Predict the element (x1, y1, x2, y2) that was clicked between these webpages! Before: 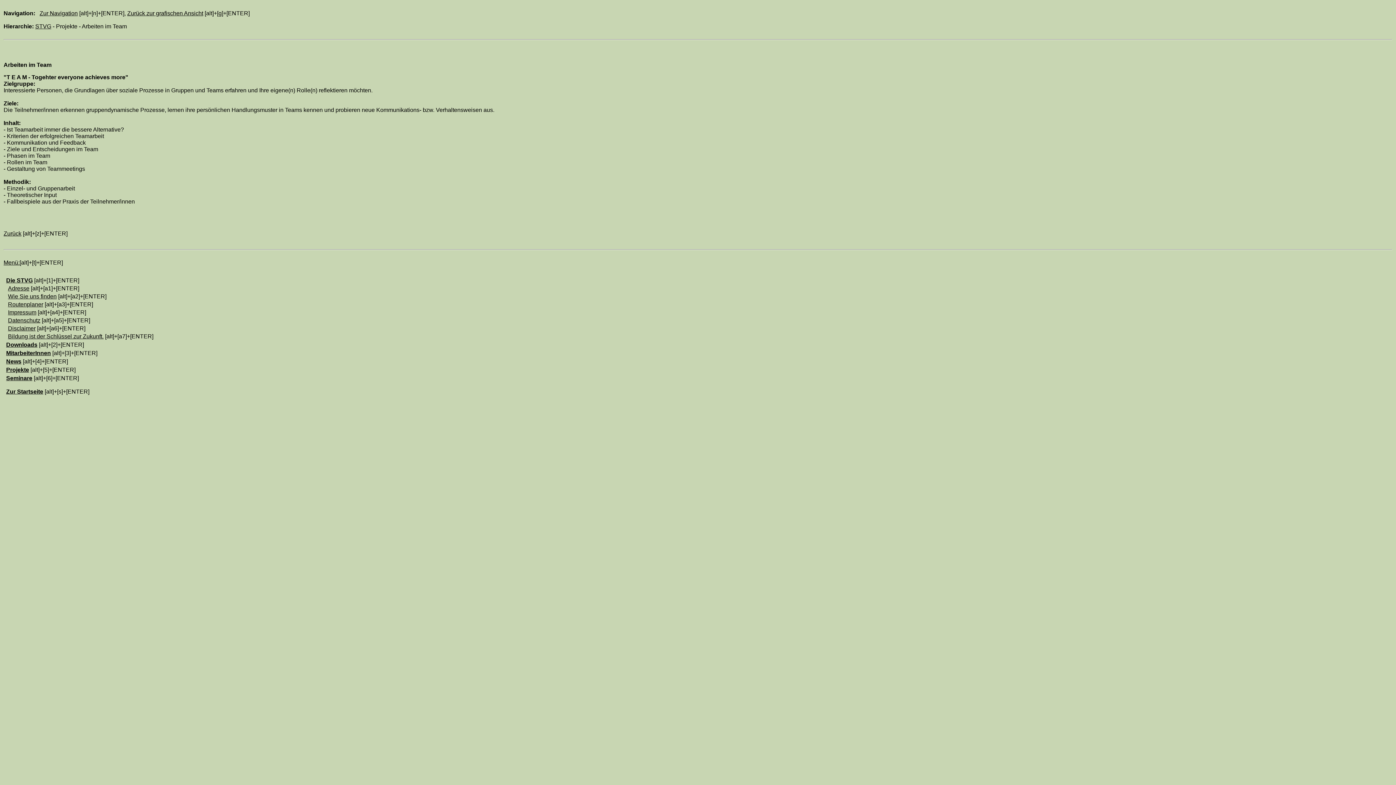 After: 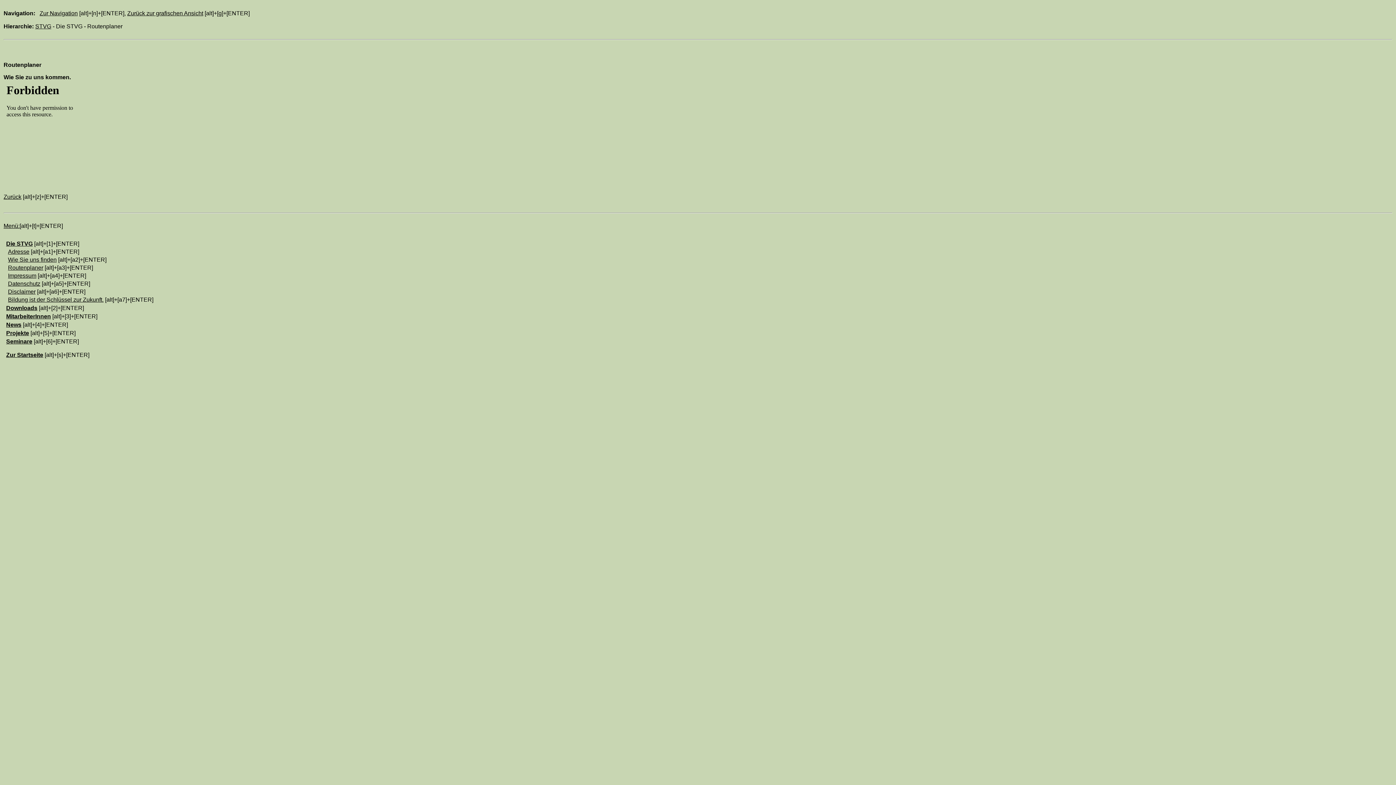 Action: bbox: (8, 301, 43, 307) label: Routenplaner